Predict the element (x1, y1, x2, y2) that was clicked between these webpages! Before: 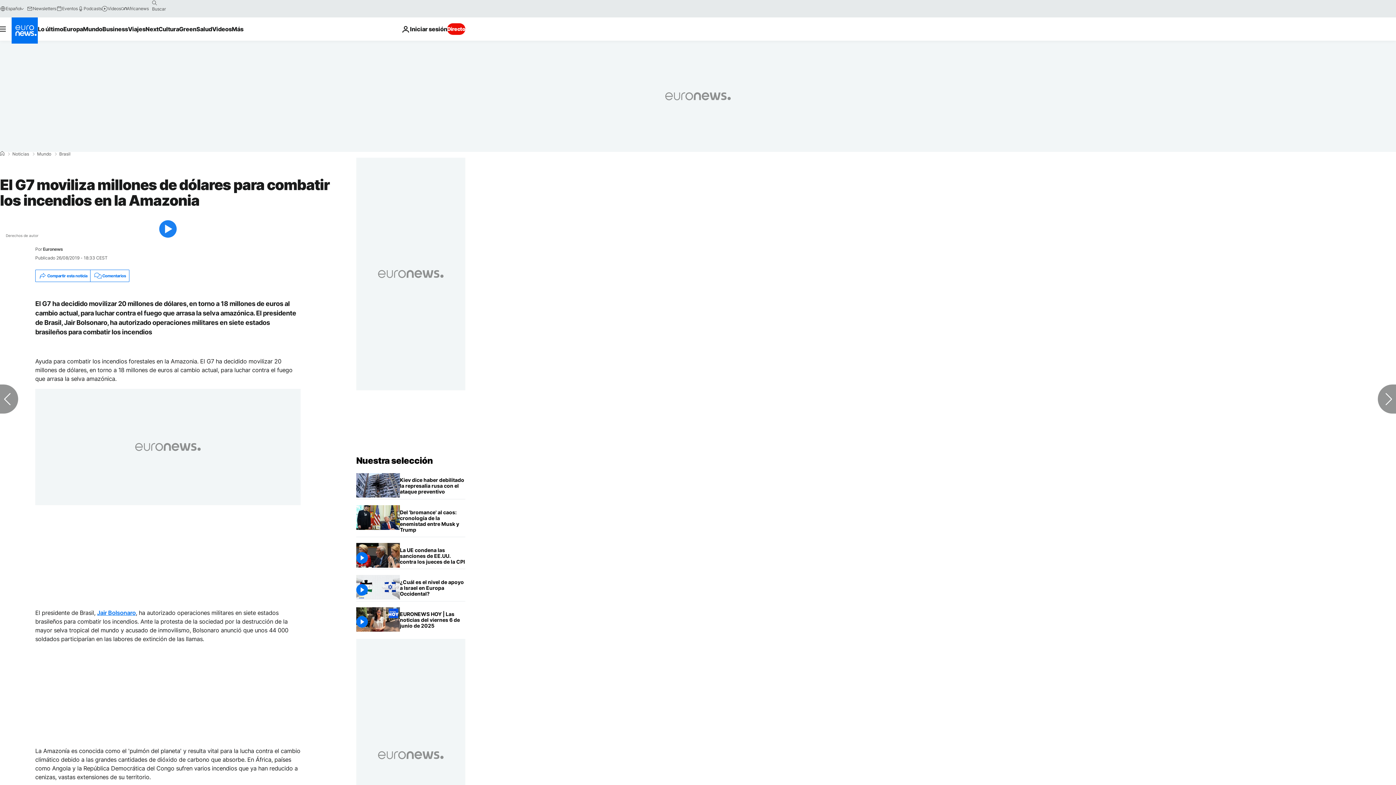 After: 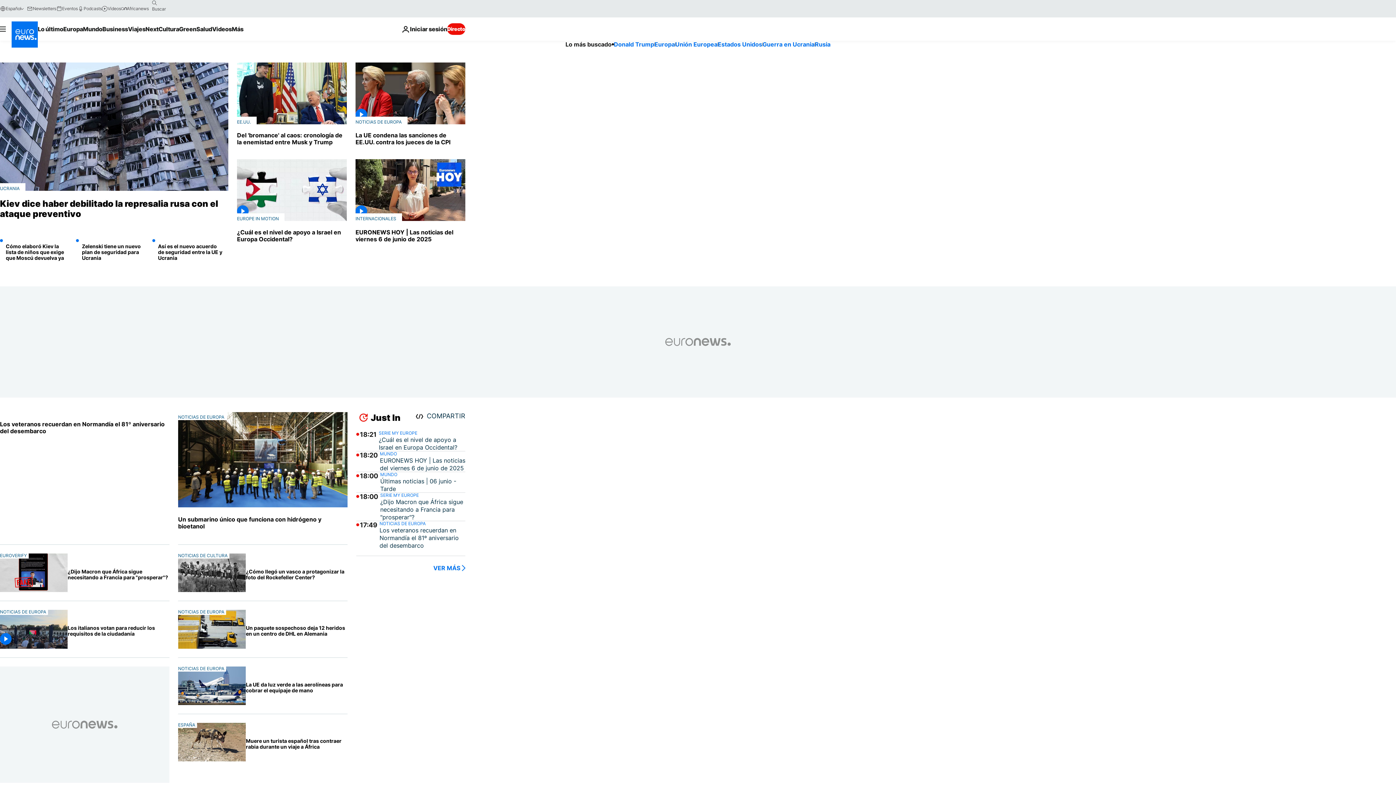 Action: bbox: (11, 17, 37, 43) label: Ir a la Página Principal